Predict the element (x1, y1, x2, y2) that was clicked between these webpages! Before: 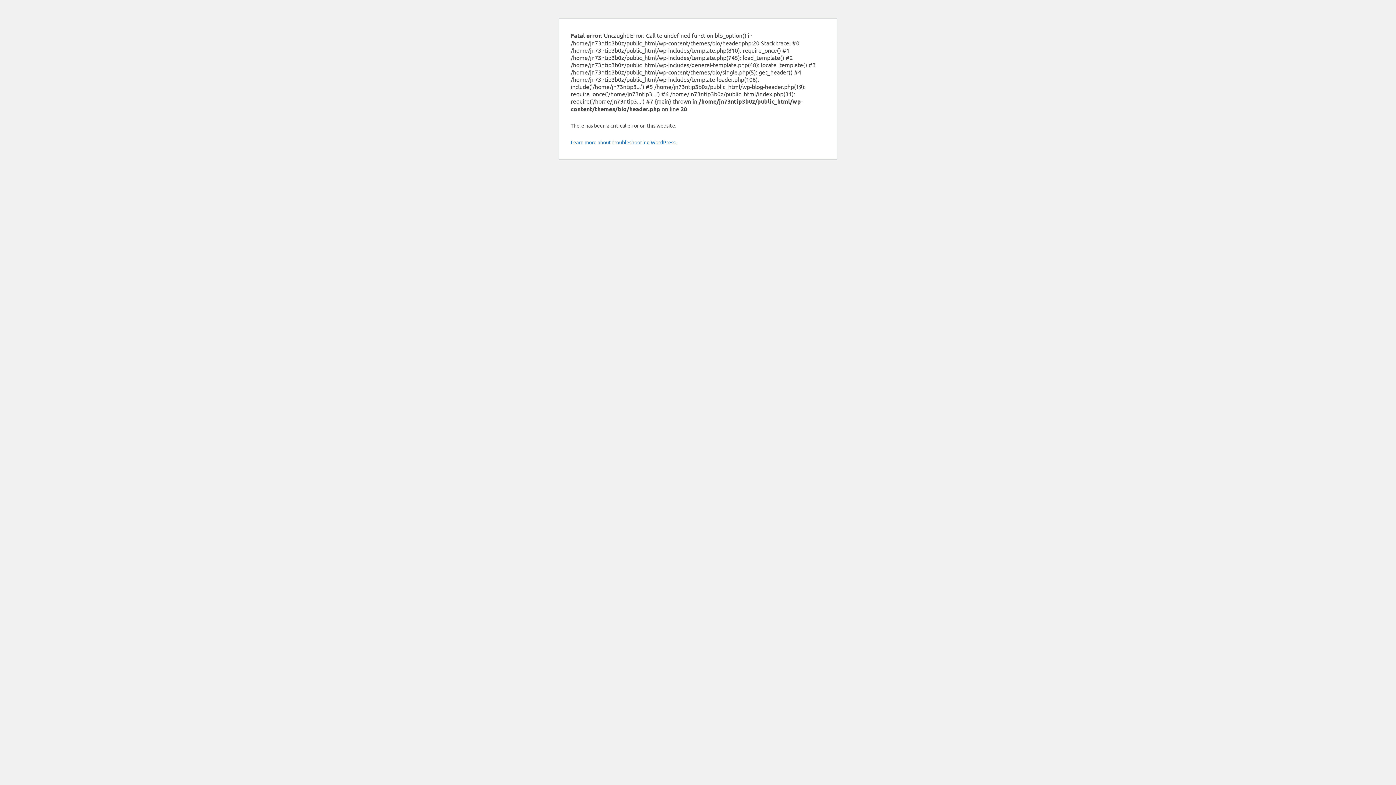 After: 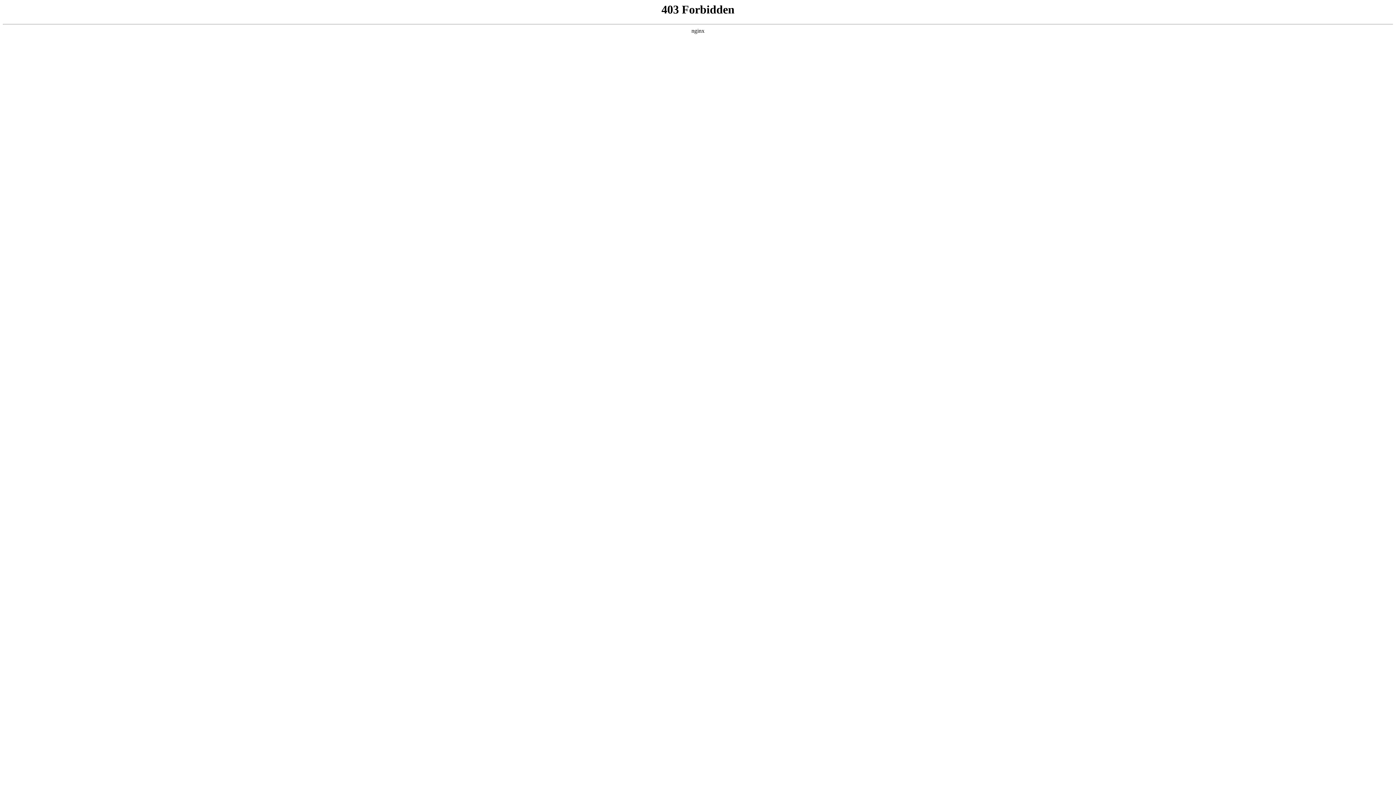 Action: label: Learn more about troubleshooting WordPress. bbox: (570, 138, 676, 145)